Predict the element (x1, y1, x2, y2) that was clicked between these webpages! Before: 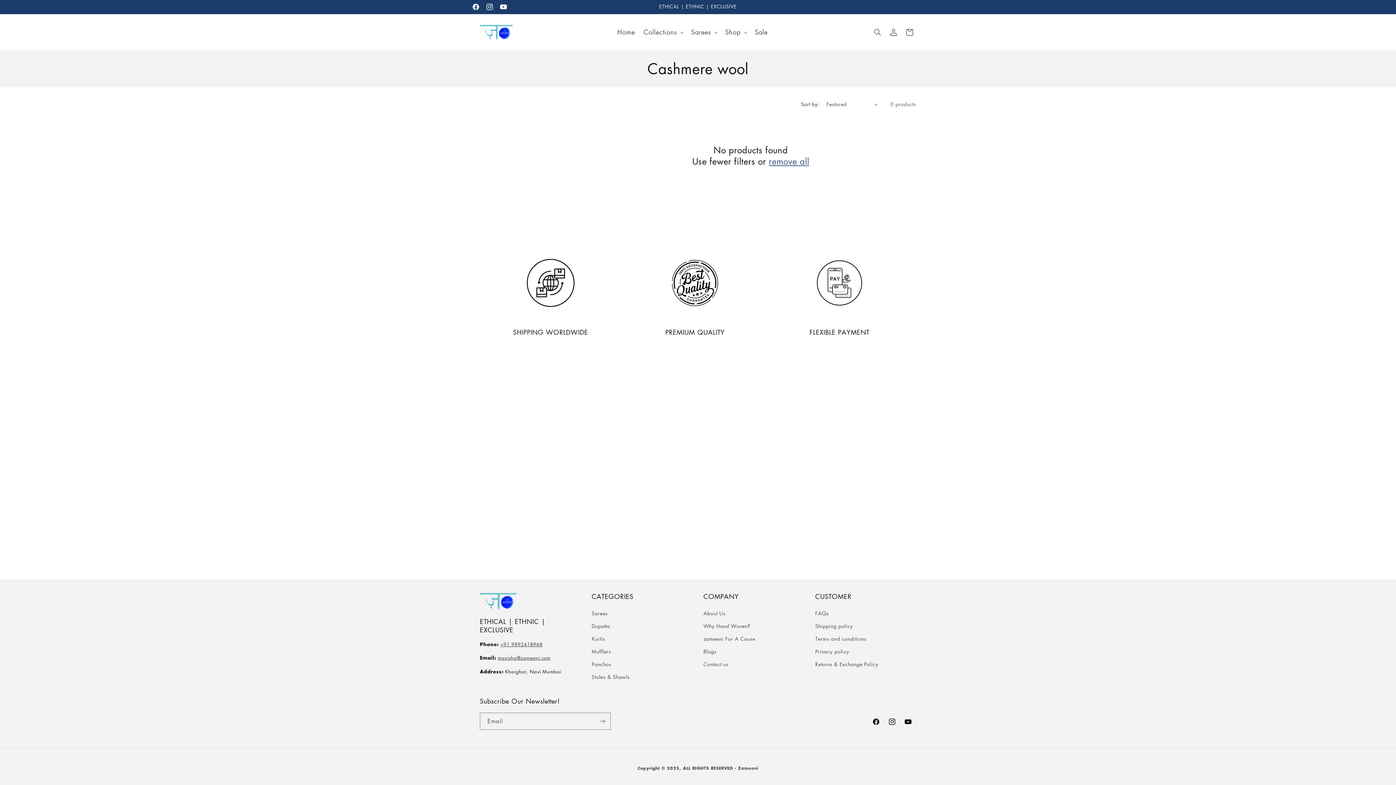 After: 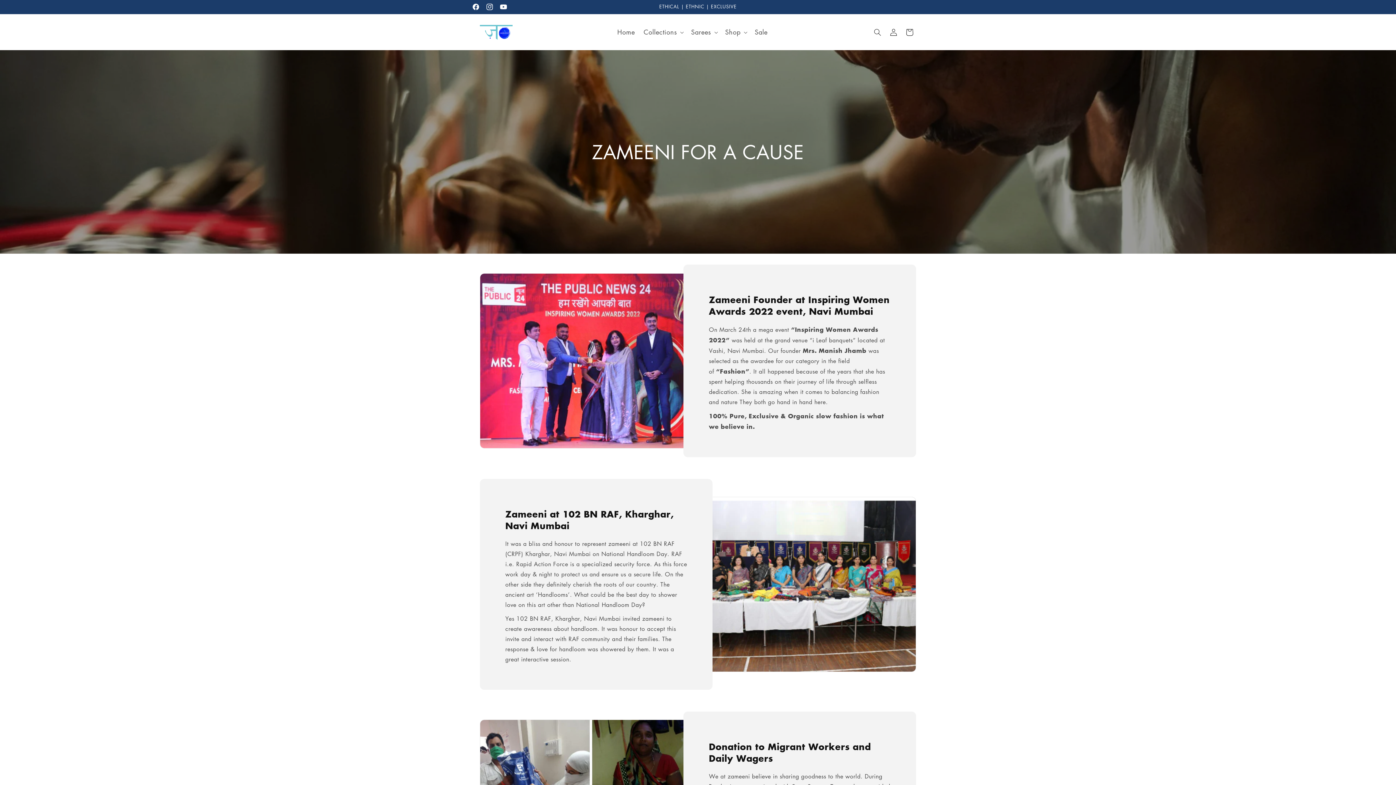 Action: bbox: (703, 632, 755, 645) label: zameeni For A Cause